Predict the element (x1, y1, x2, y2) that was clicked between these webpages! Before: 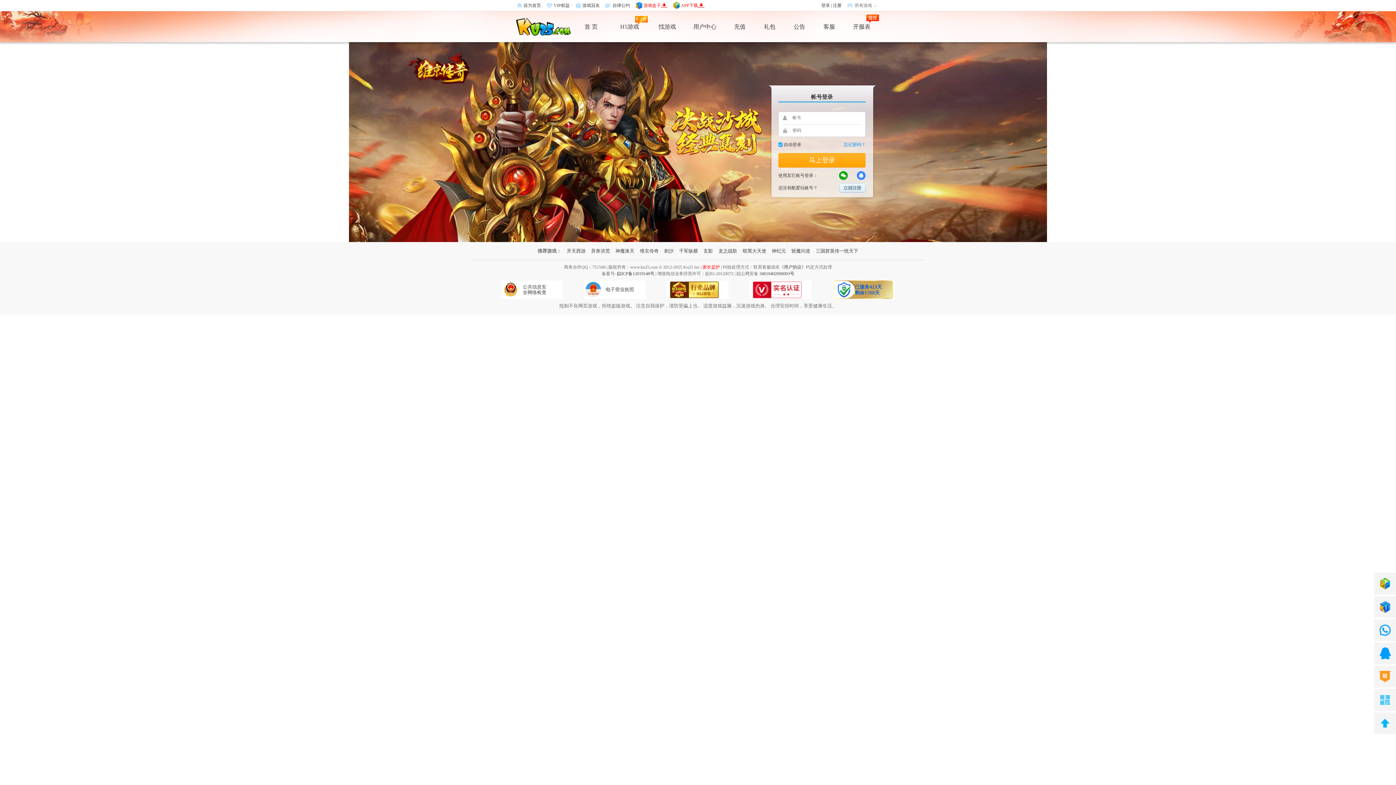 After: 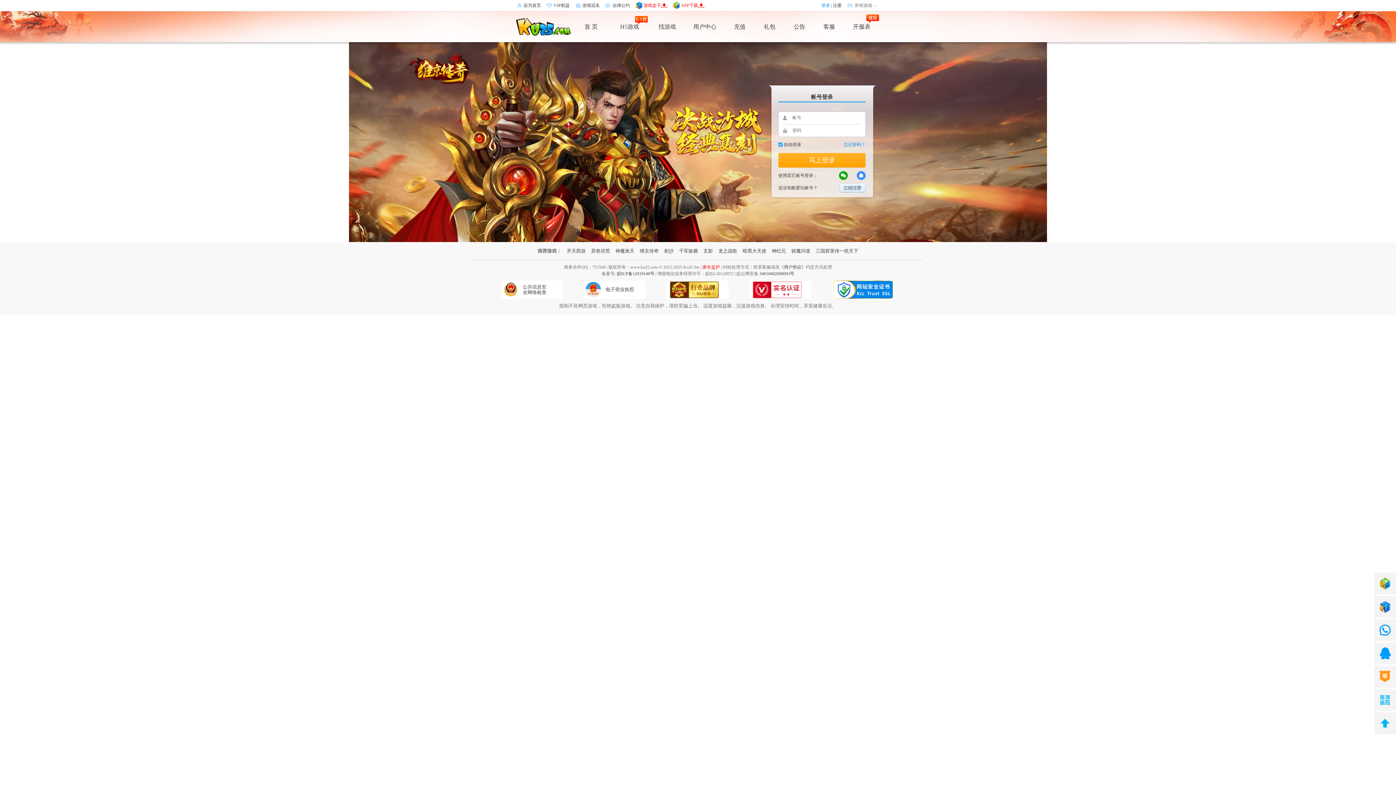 Action: label: 登录 bbox: (821, 2, 830, 8)